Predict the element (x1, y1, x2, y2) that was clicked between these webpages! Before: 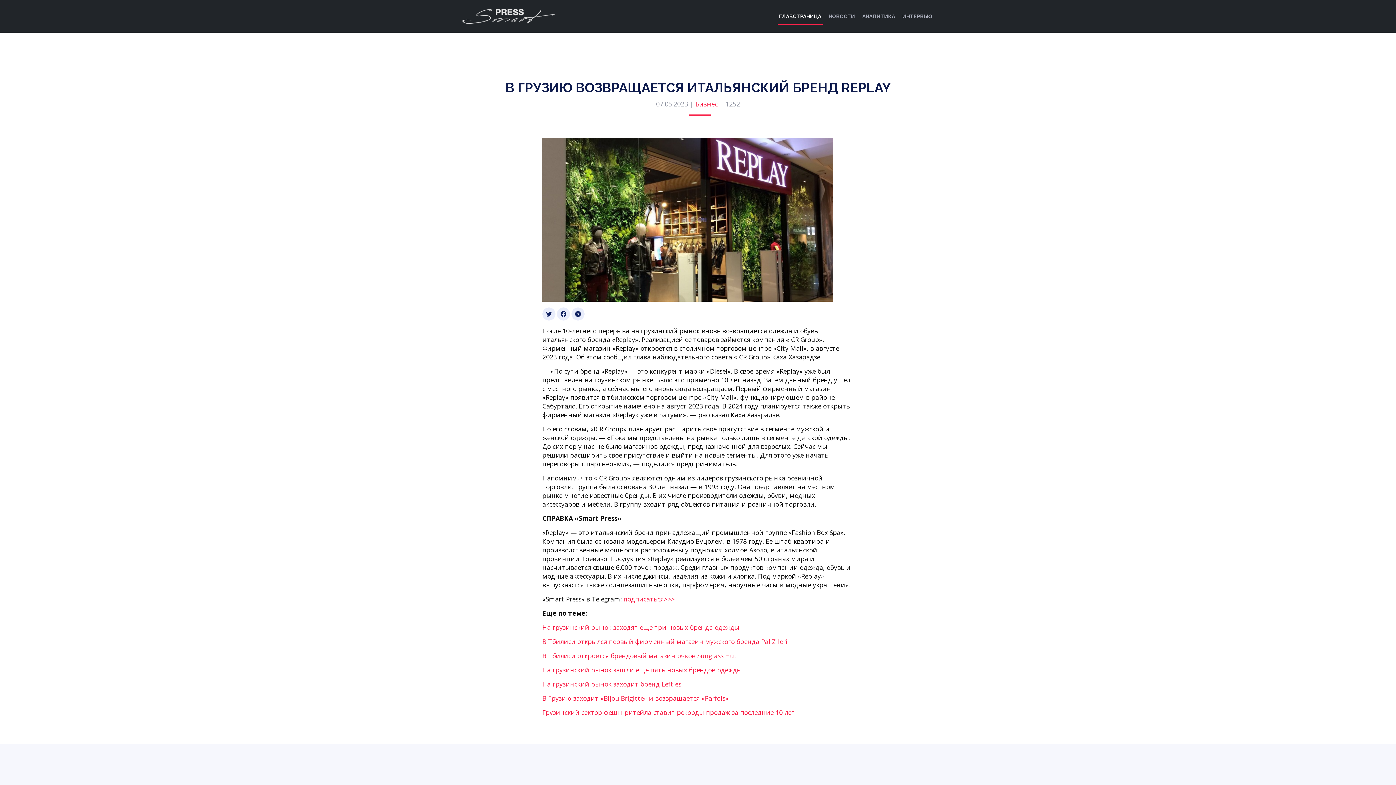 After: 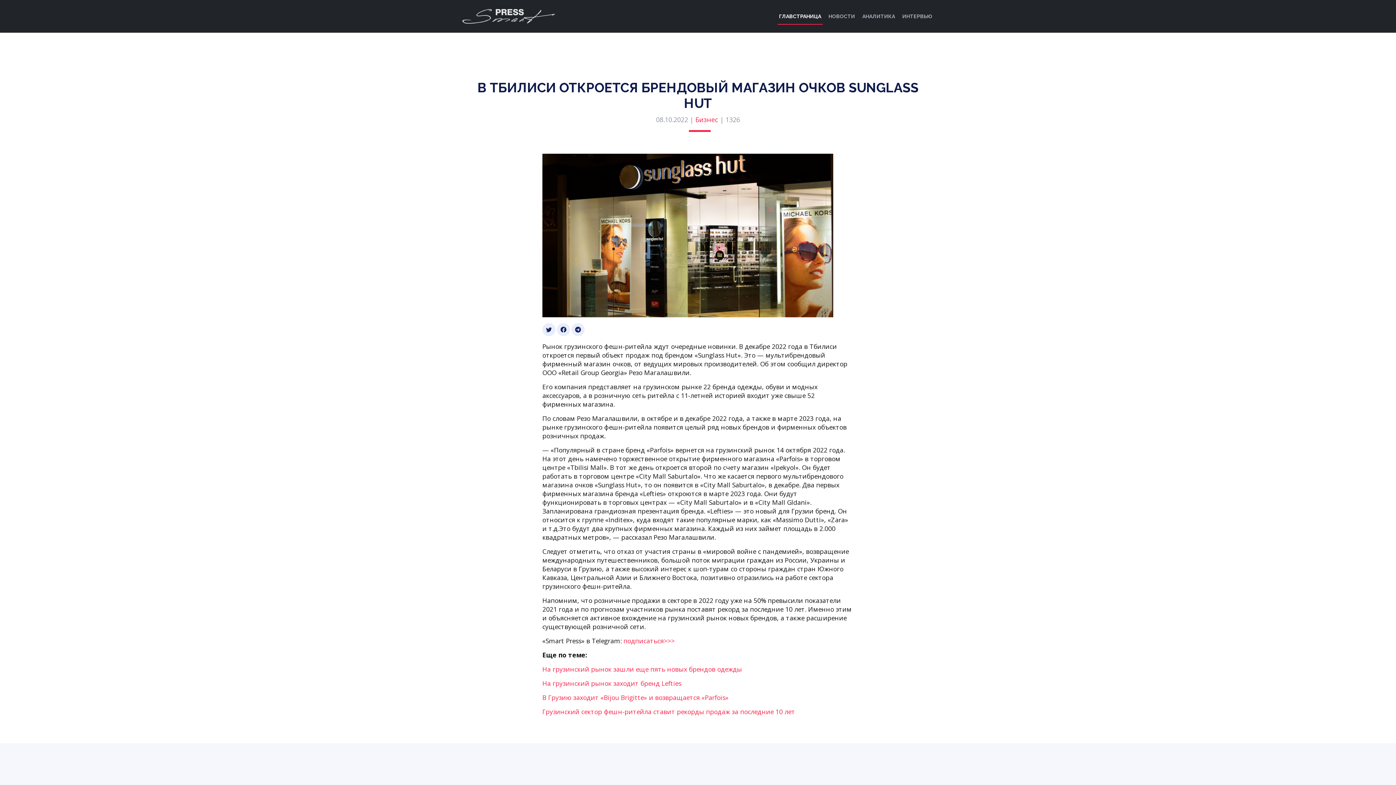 Action: label: В Тбилиси откроется брендовый магазин очков Sunglass Hut bbox: (542, 651, 737, 660)